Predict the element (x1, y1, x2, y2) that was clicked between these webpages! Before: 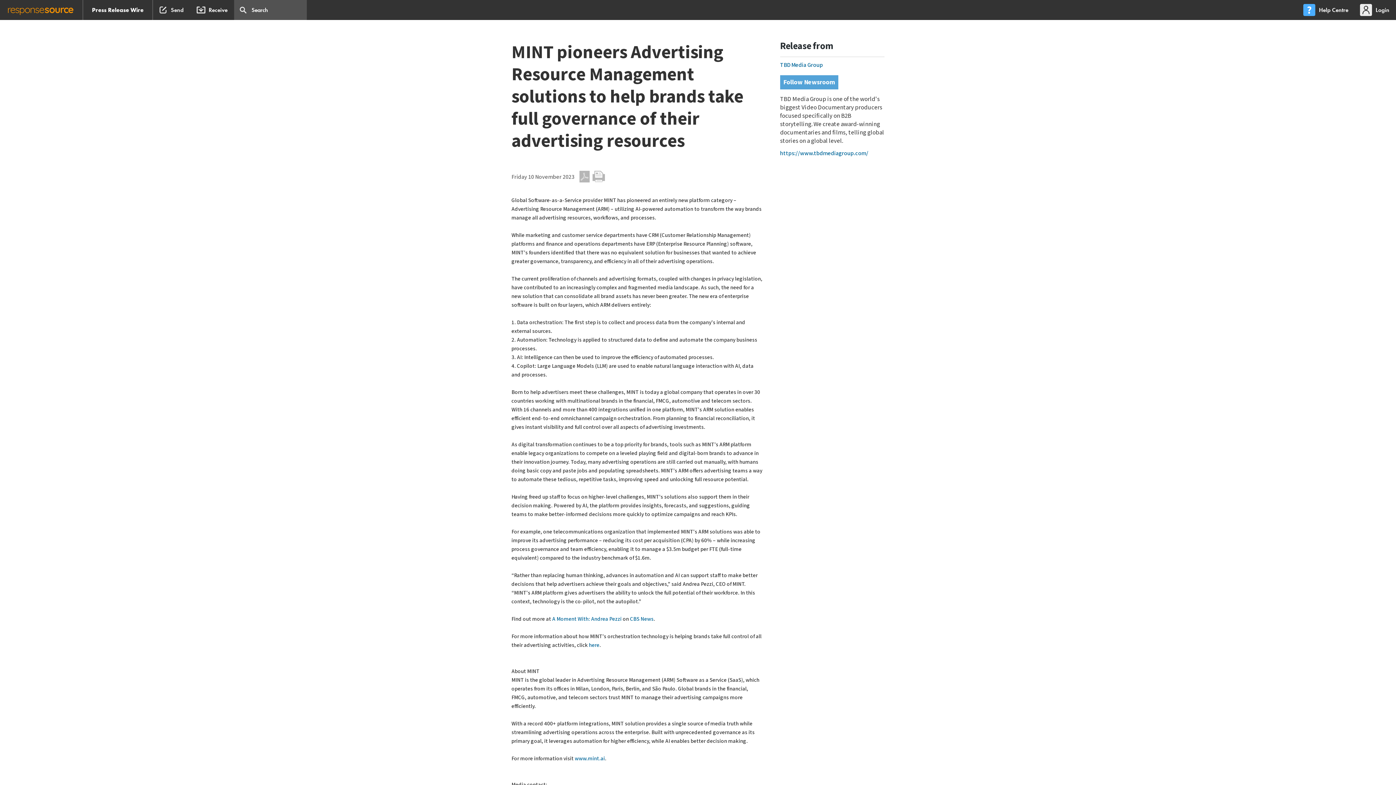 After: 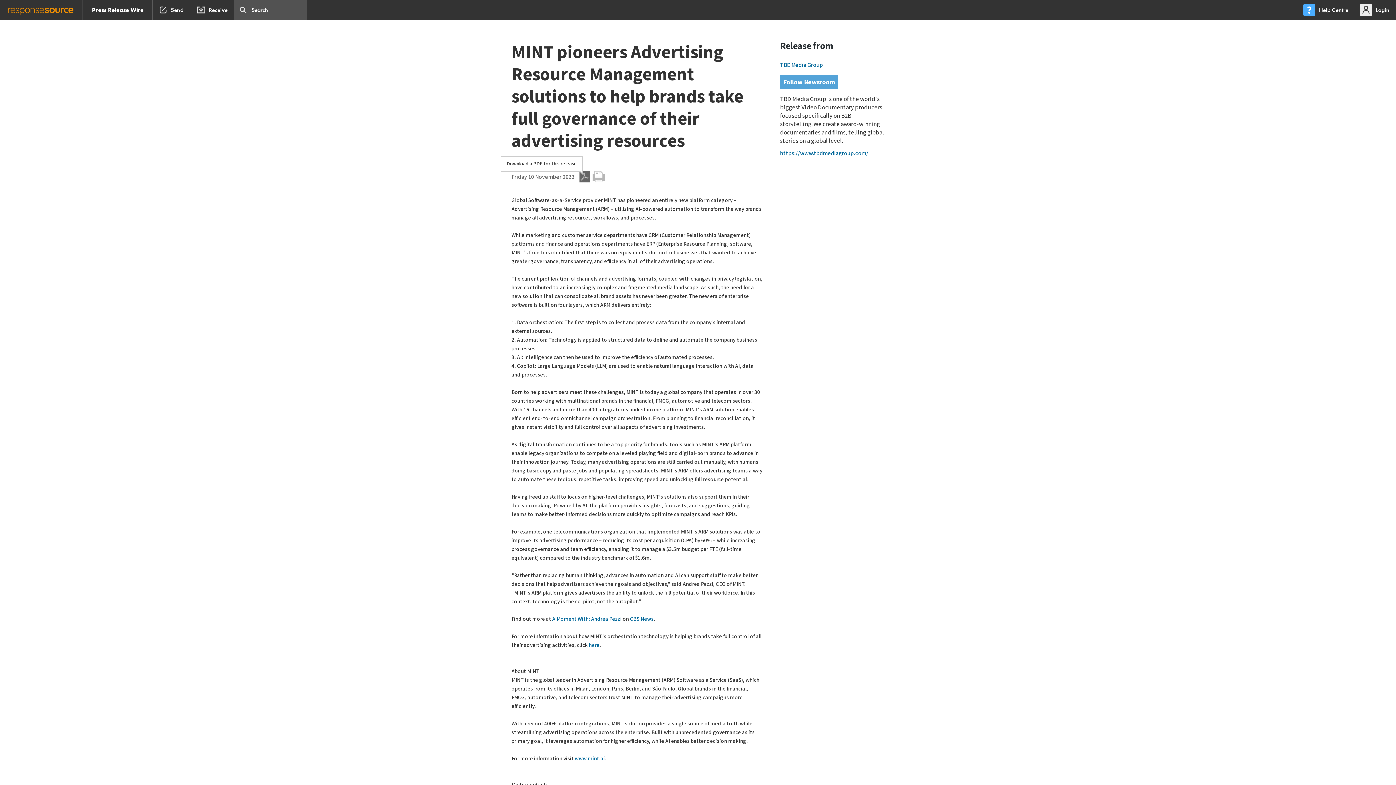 Action: label: PDF bbox: (579, 189, 589, 201)